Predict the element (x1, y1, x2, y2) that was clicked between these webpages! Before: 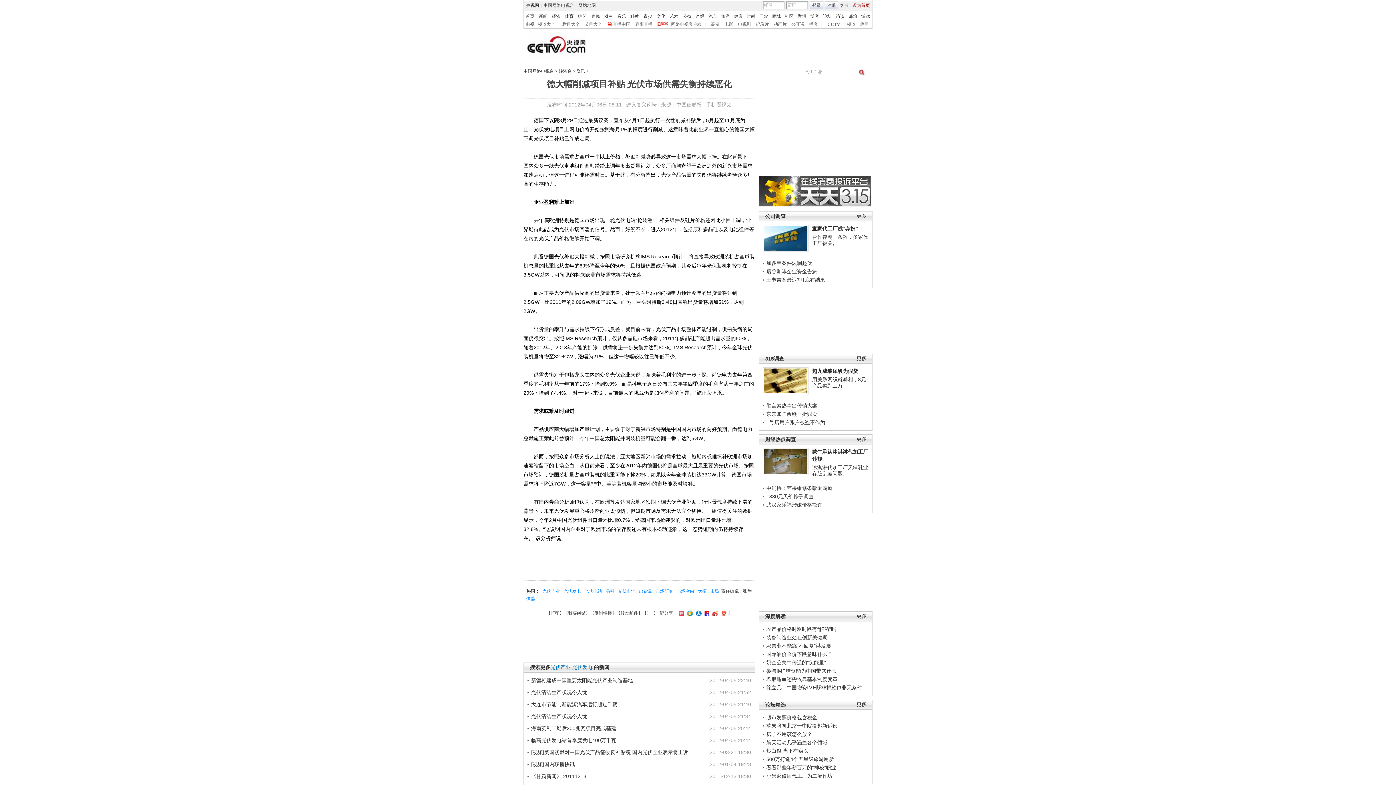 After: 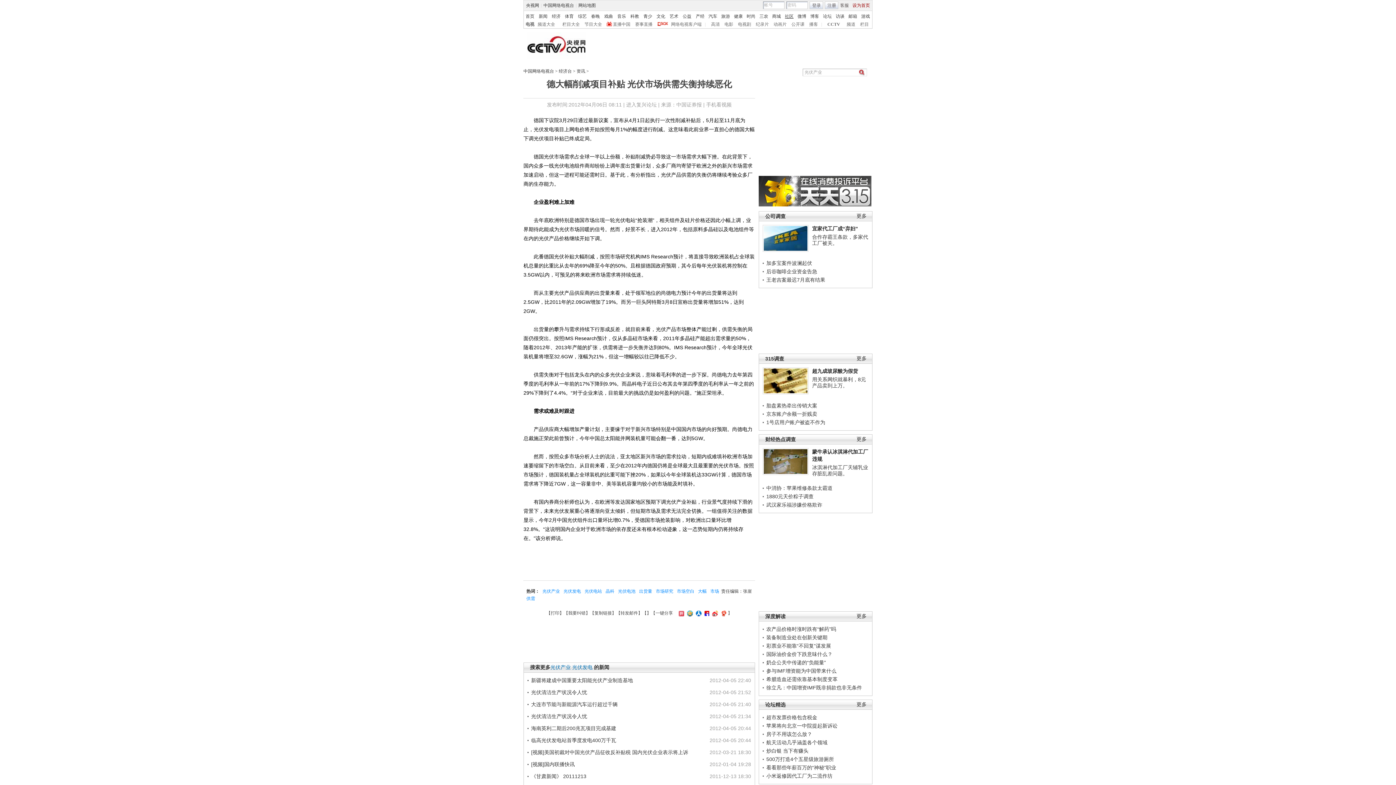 Action: bbox: (785, 13, 793, 18) label: 社区